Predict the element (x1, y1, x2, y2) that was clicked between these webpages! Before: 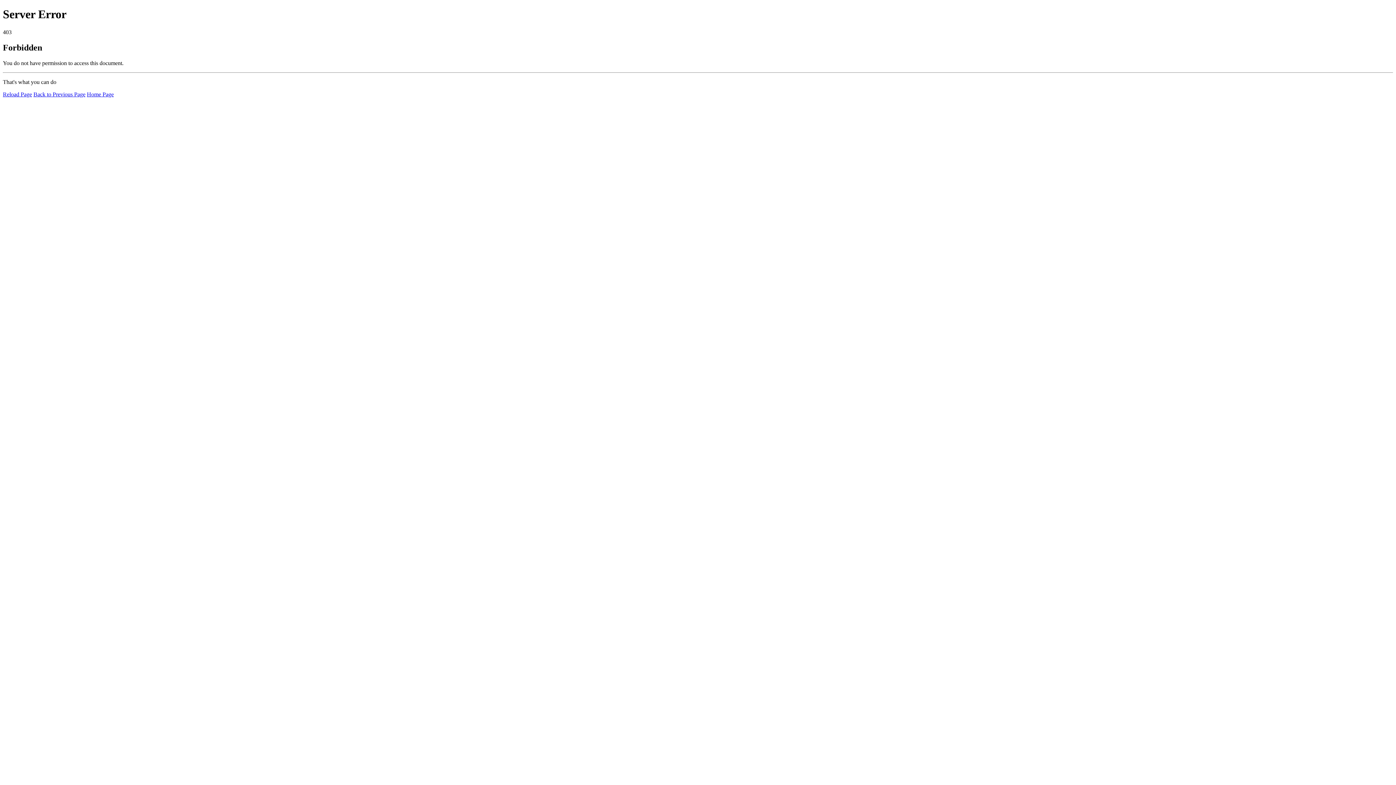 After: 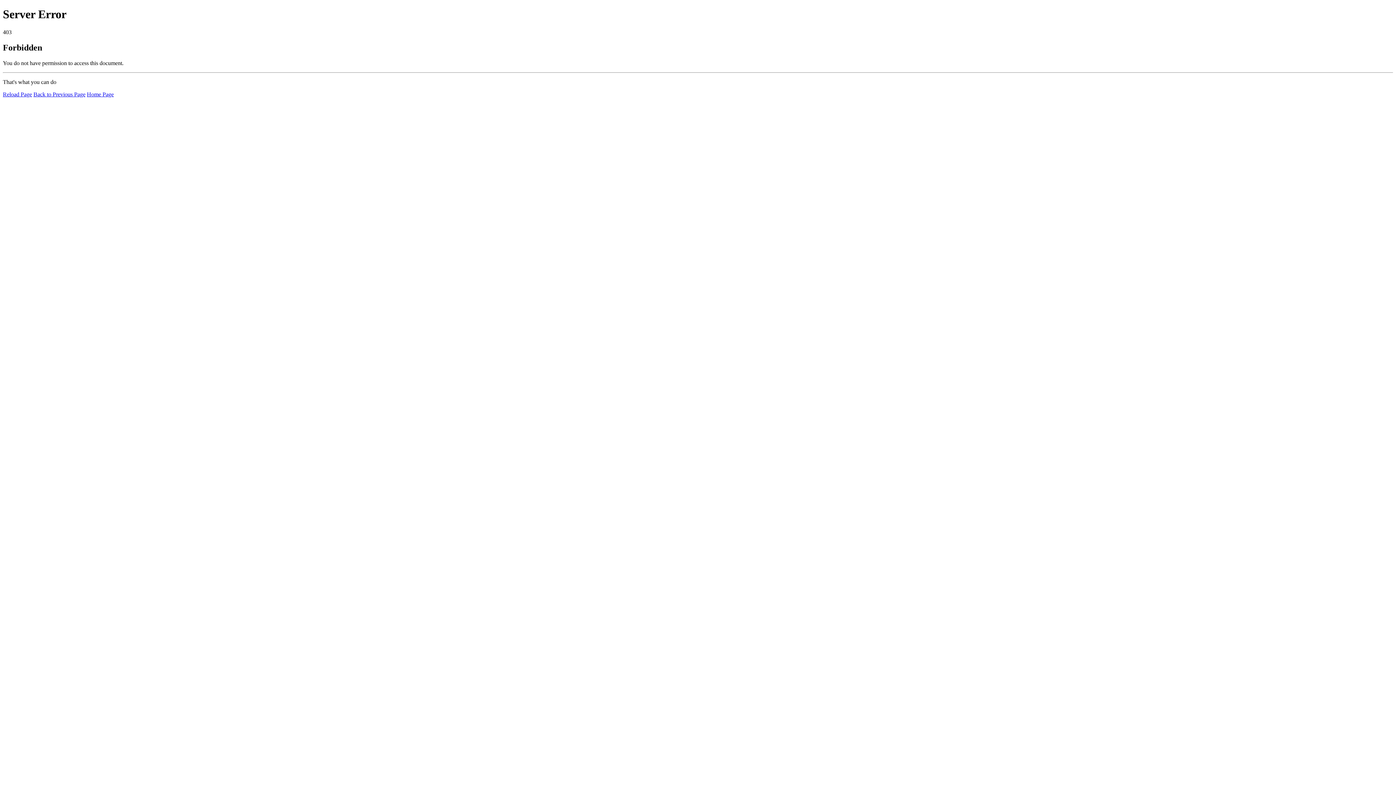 Action: label: Reload Page bbox: (2, 91, 32, 97)